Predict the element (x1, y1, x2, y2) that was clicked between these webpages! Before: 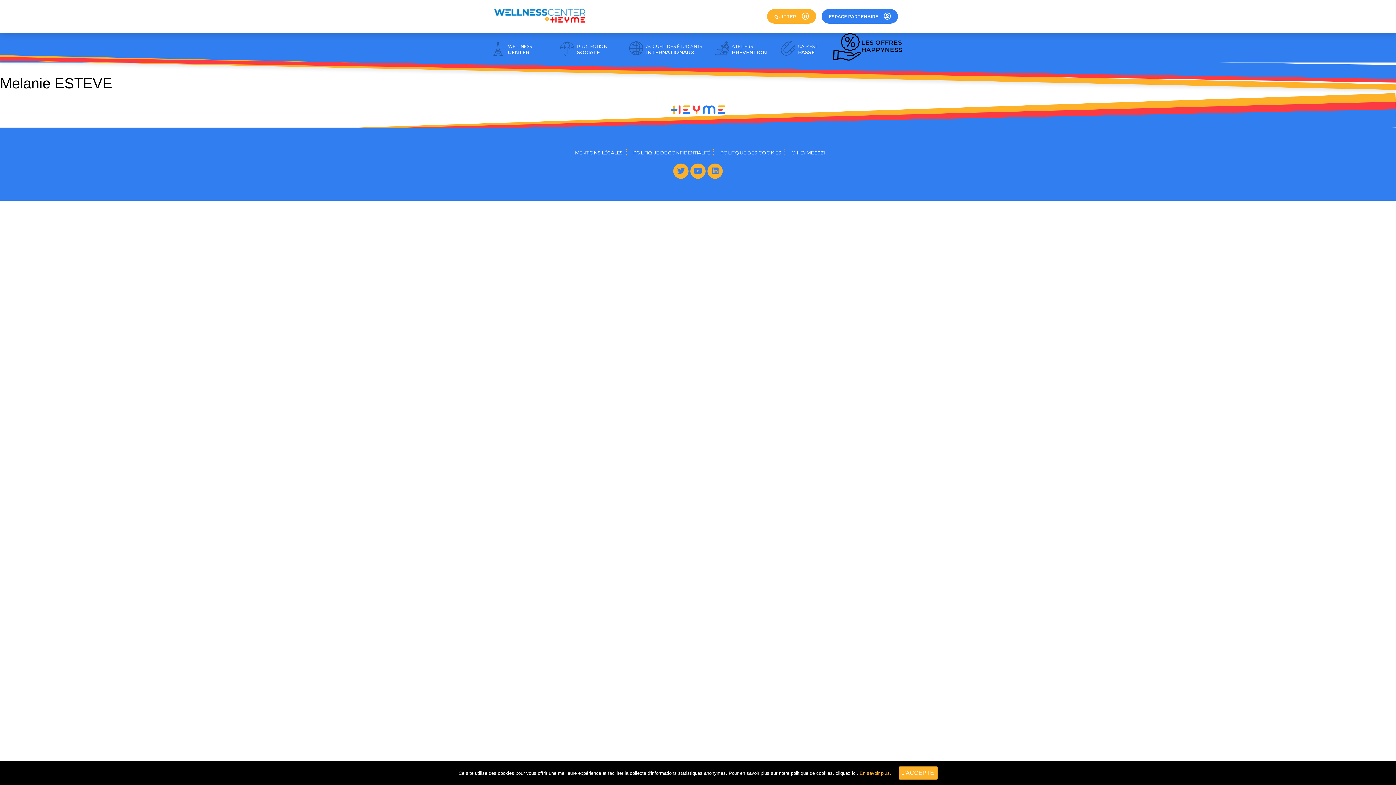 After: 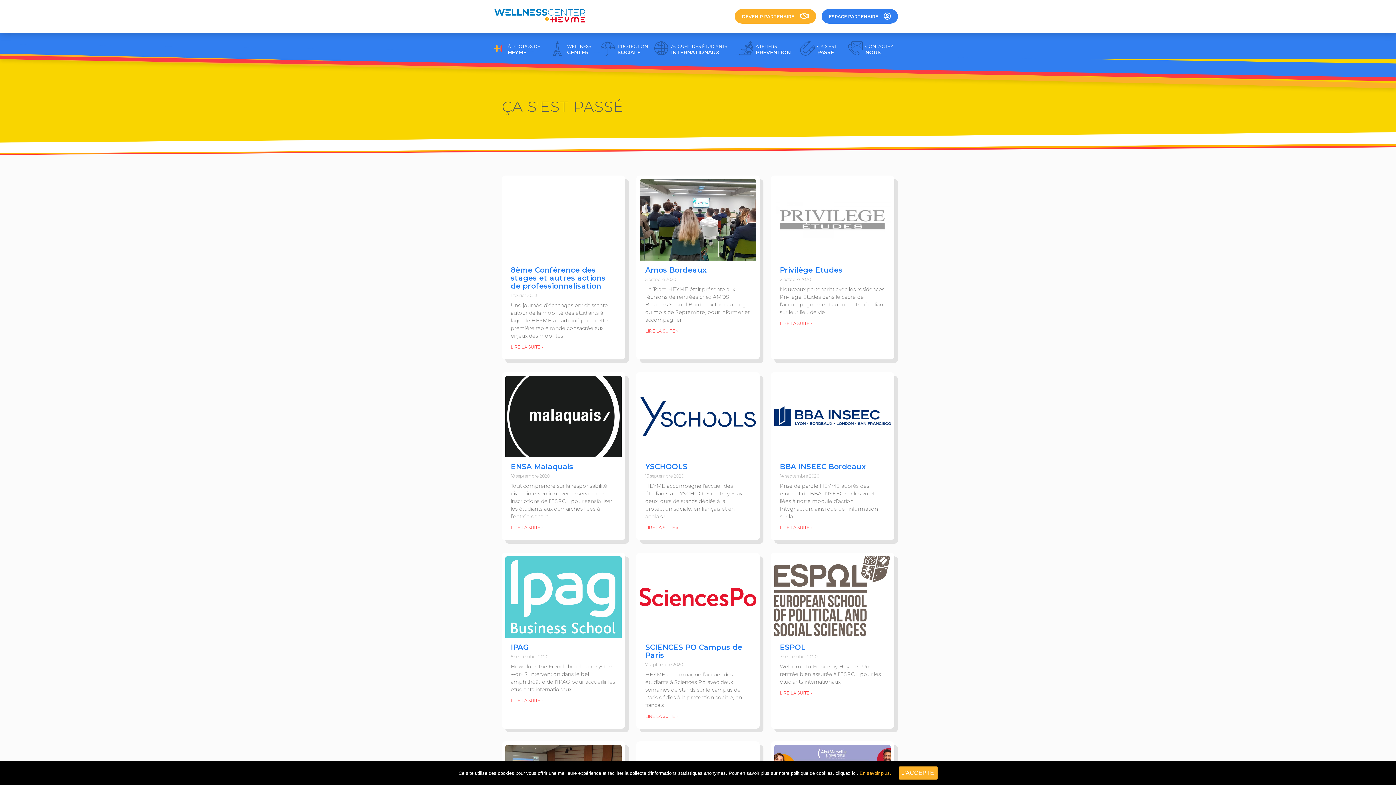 Action: bbox: (781, 51, 795, 56)